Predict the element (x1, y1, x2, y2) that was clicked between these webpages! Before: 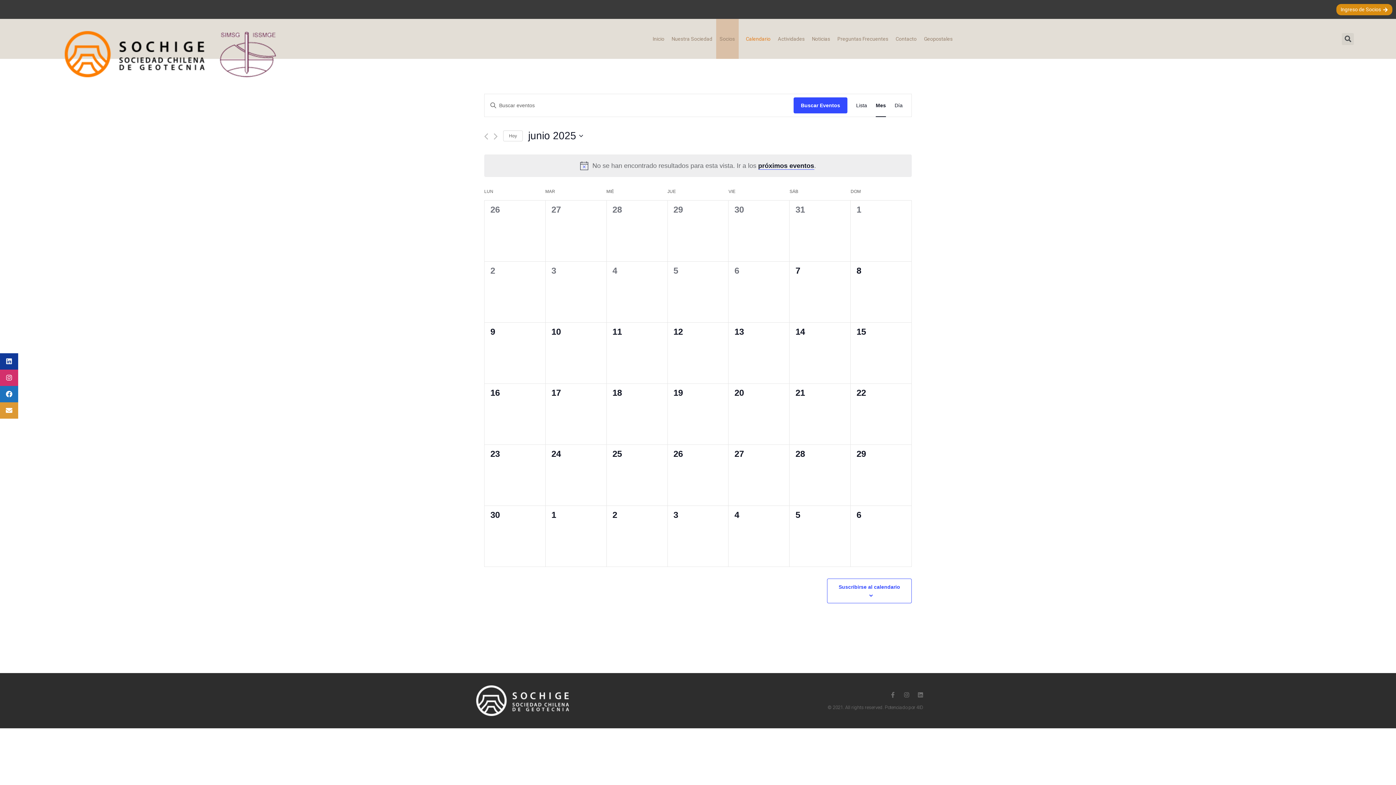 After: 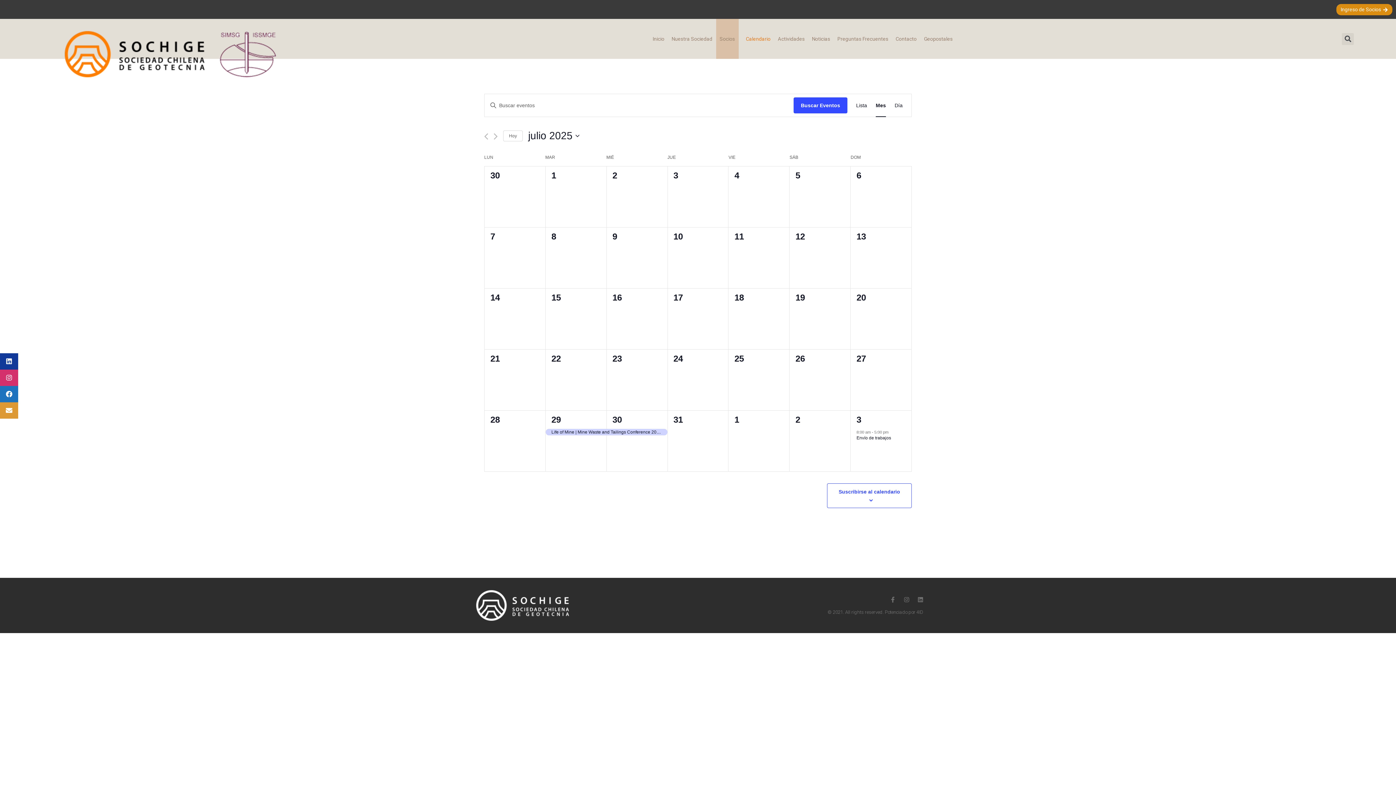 Action: label: próximos eventos bbox: (758, 162, 814, 169)